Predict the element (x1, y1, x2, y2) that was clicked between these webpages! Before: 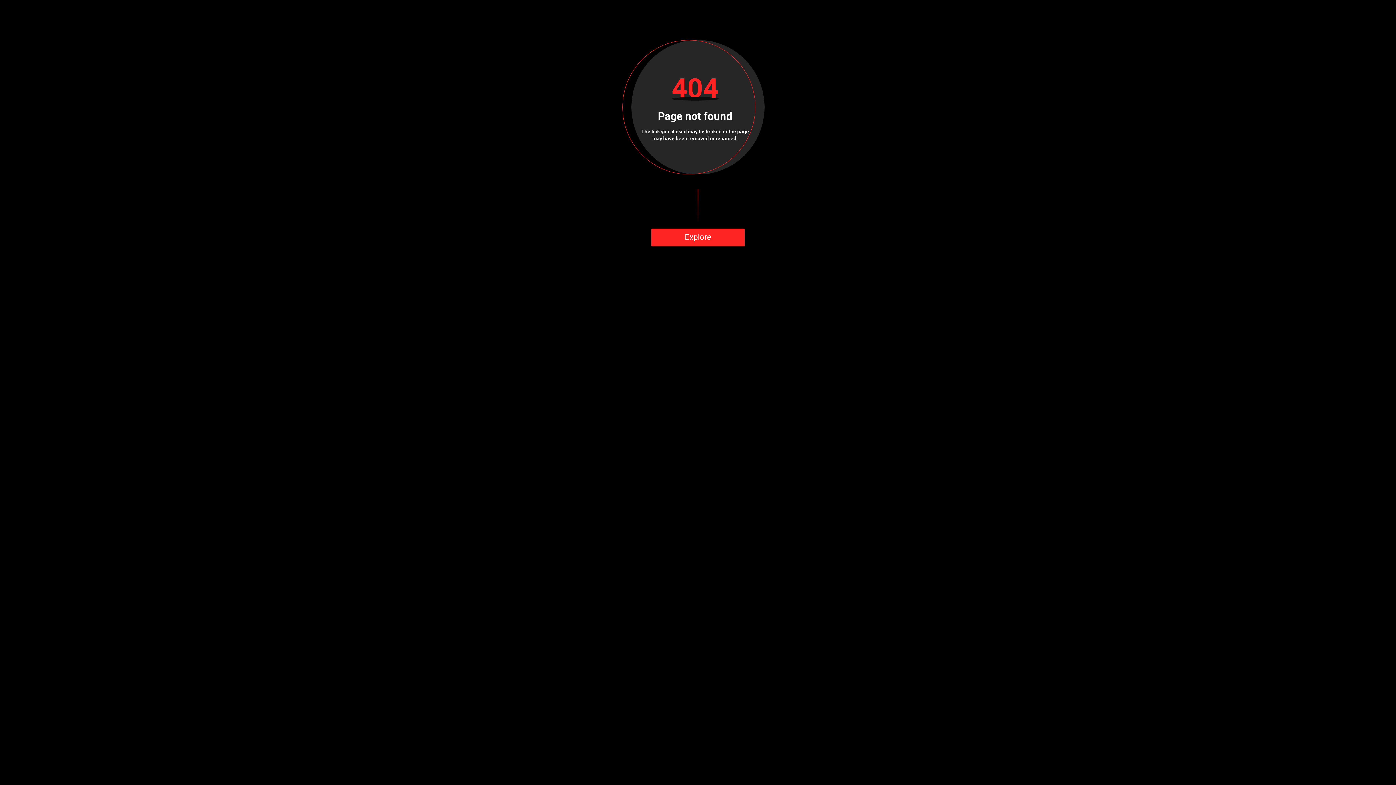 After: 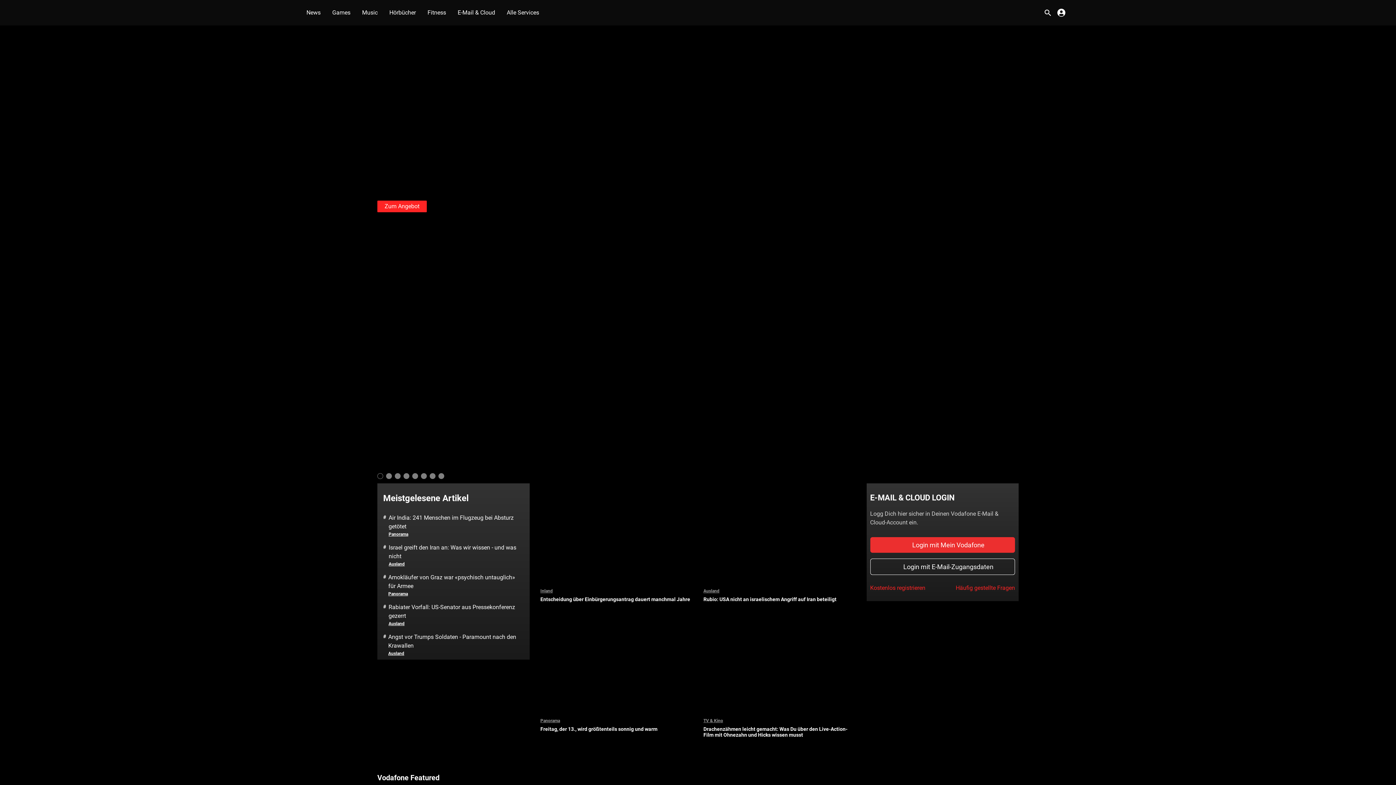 Action: bbox: (651, 228, 744, 246) label: Explore